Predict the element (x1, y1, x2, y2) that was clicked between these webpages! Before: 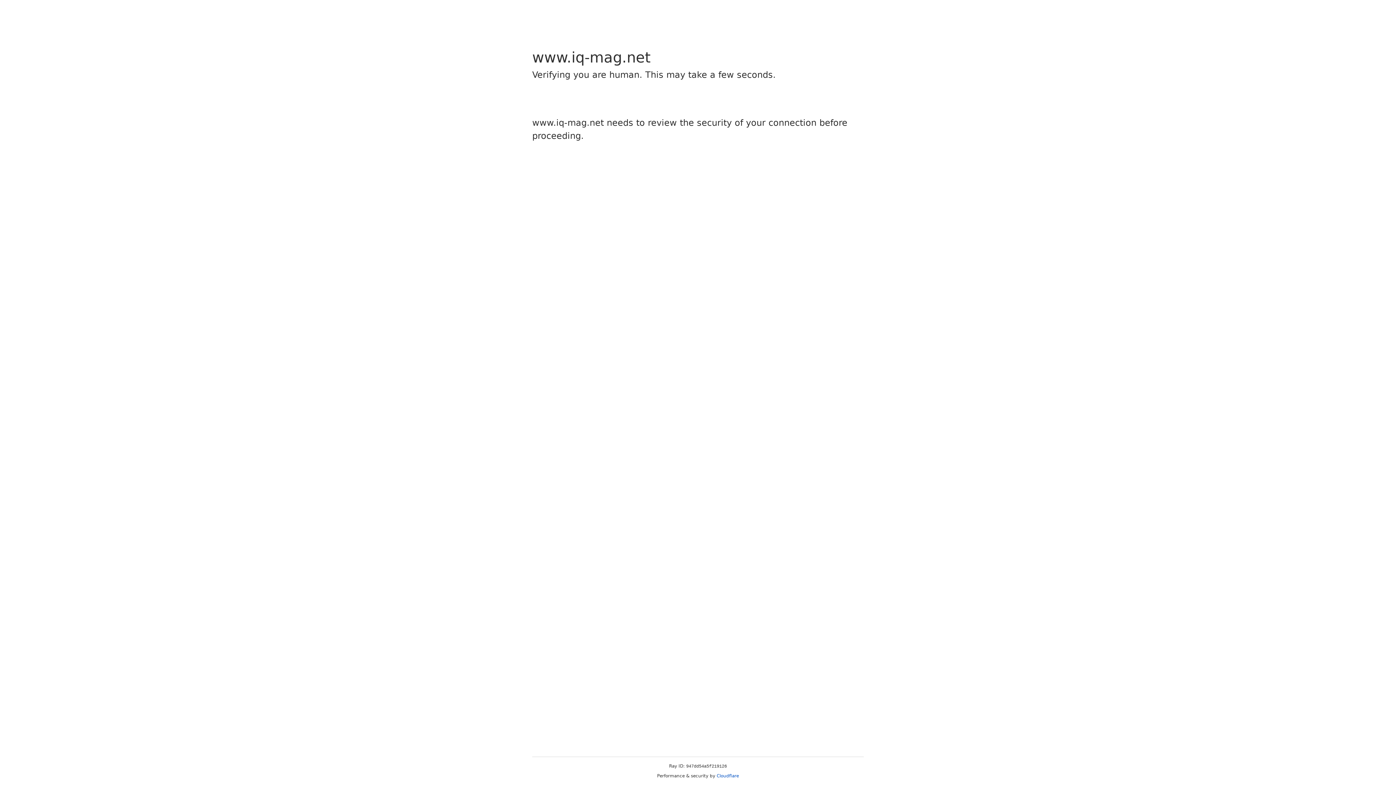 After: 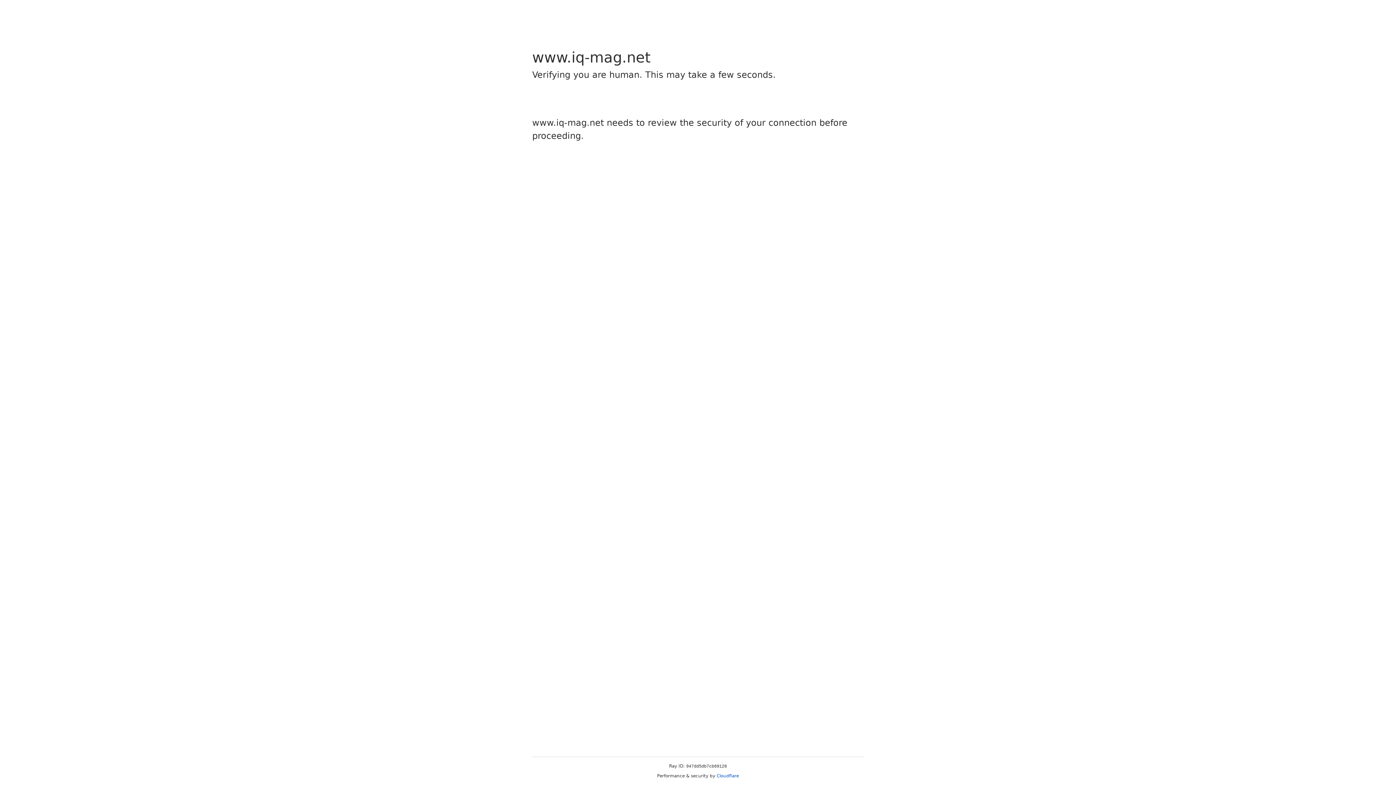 Action: label: Cloudflare bbox: (716, 773, 739, 778)